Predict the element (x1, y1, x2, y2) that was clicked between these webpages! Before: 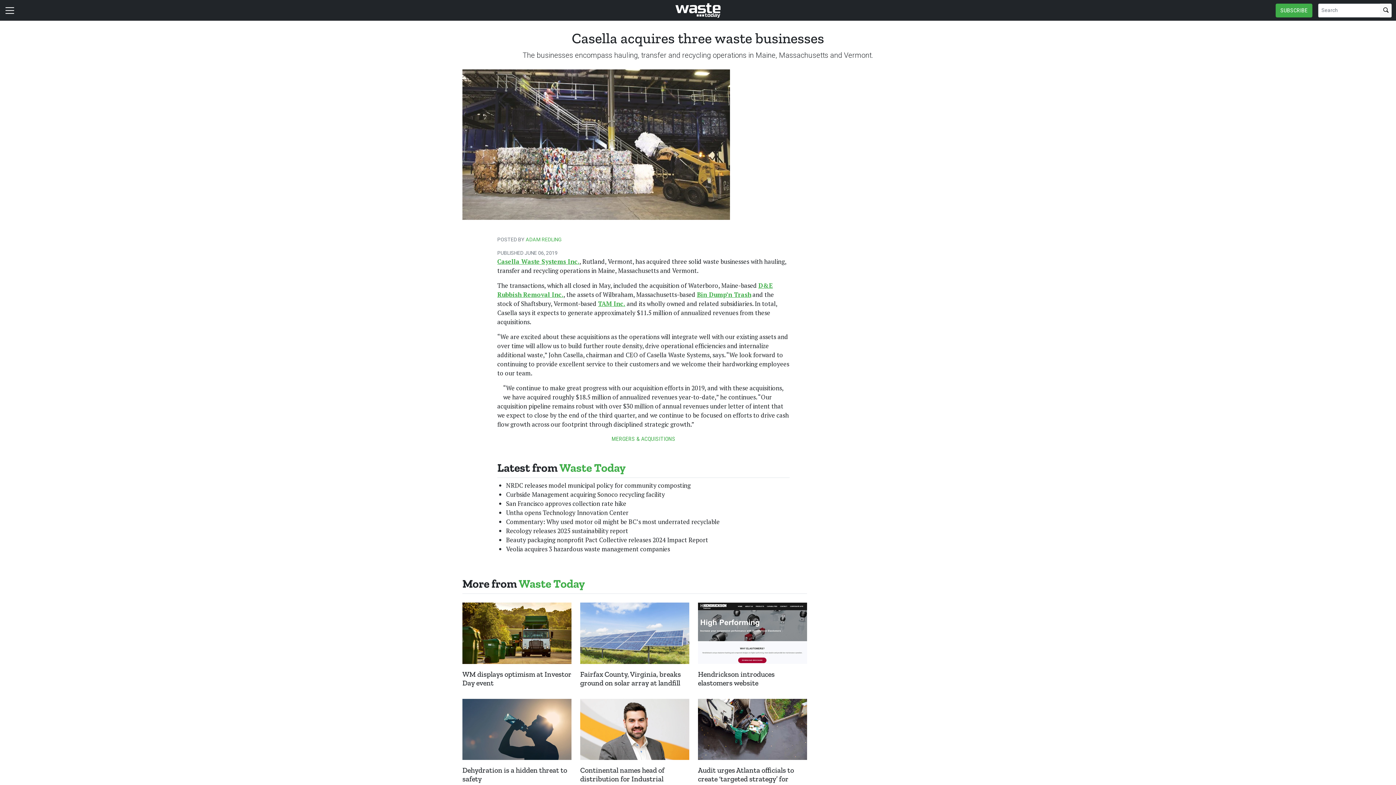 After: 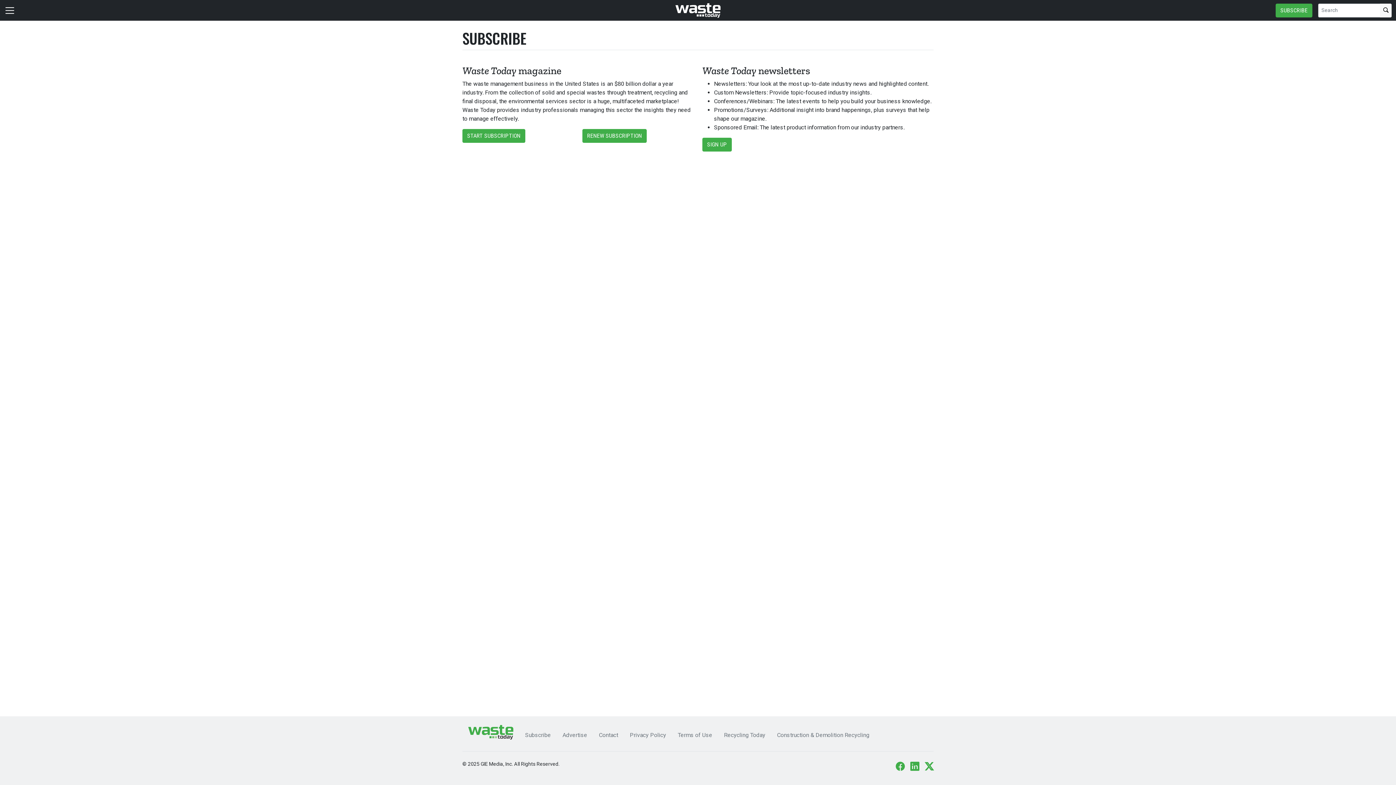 Action: label: SUBSCRIBE bbox: (1276, 3, 1312, 17)